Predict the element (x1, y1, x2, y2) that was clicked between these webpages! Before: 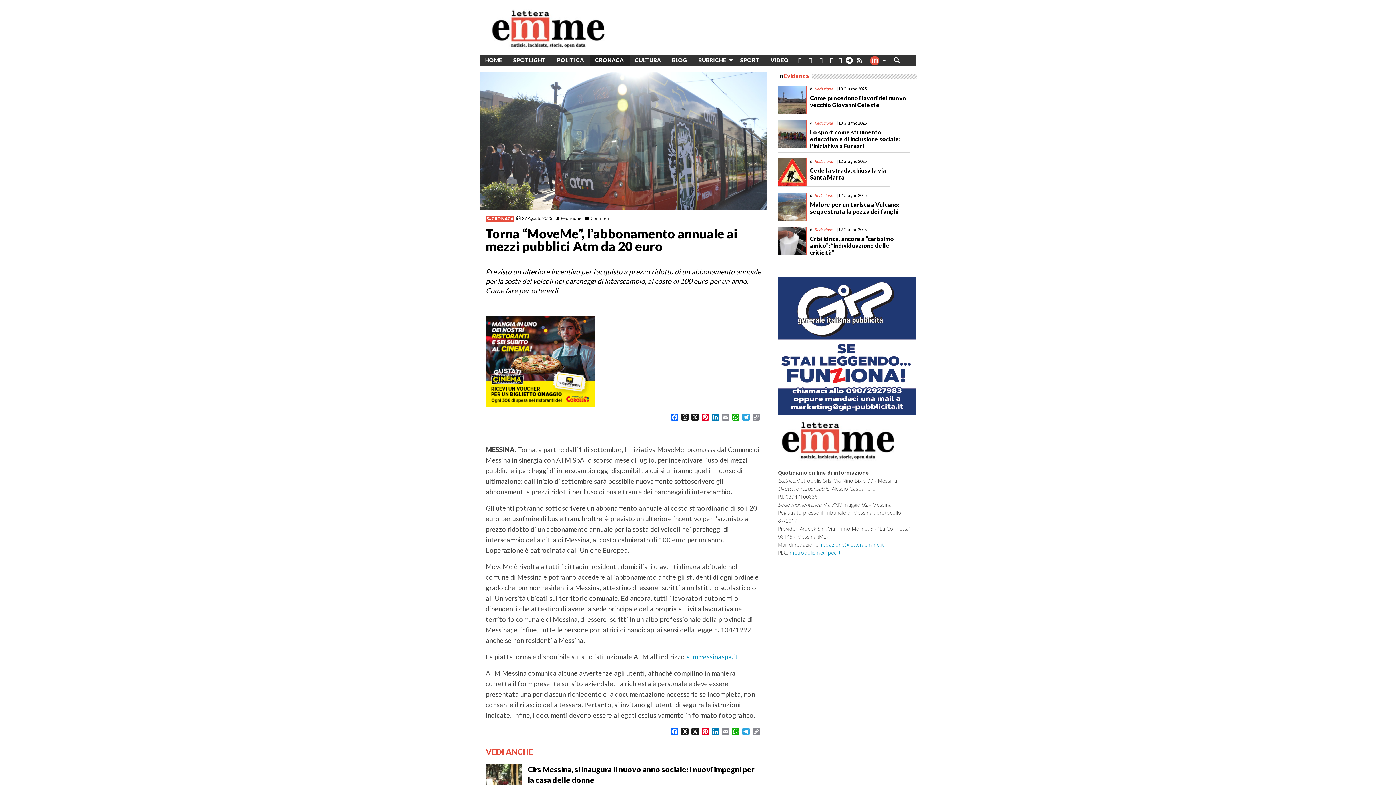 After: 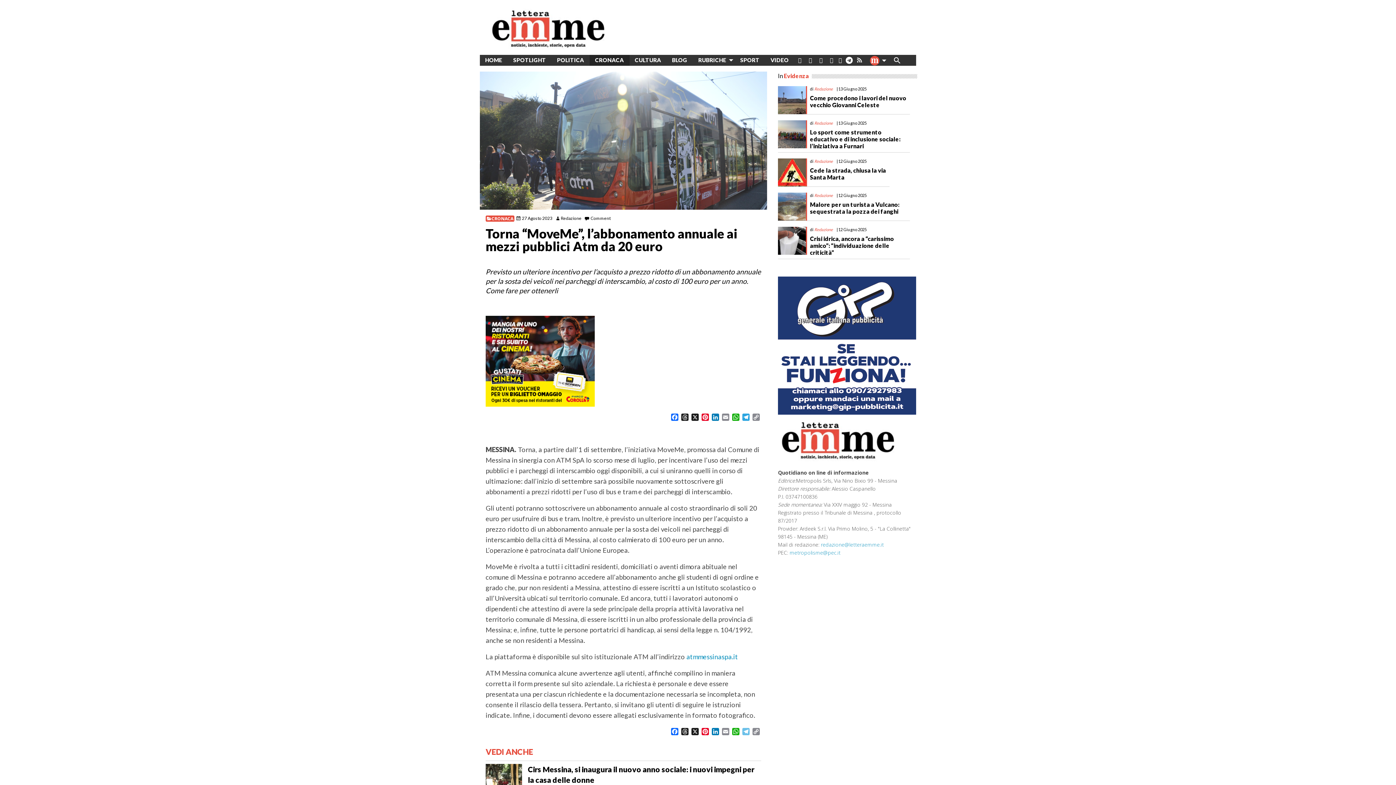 Action: bbox: (741, 728, 751, 736) label: Telegram